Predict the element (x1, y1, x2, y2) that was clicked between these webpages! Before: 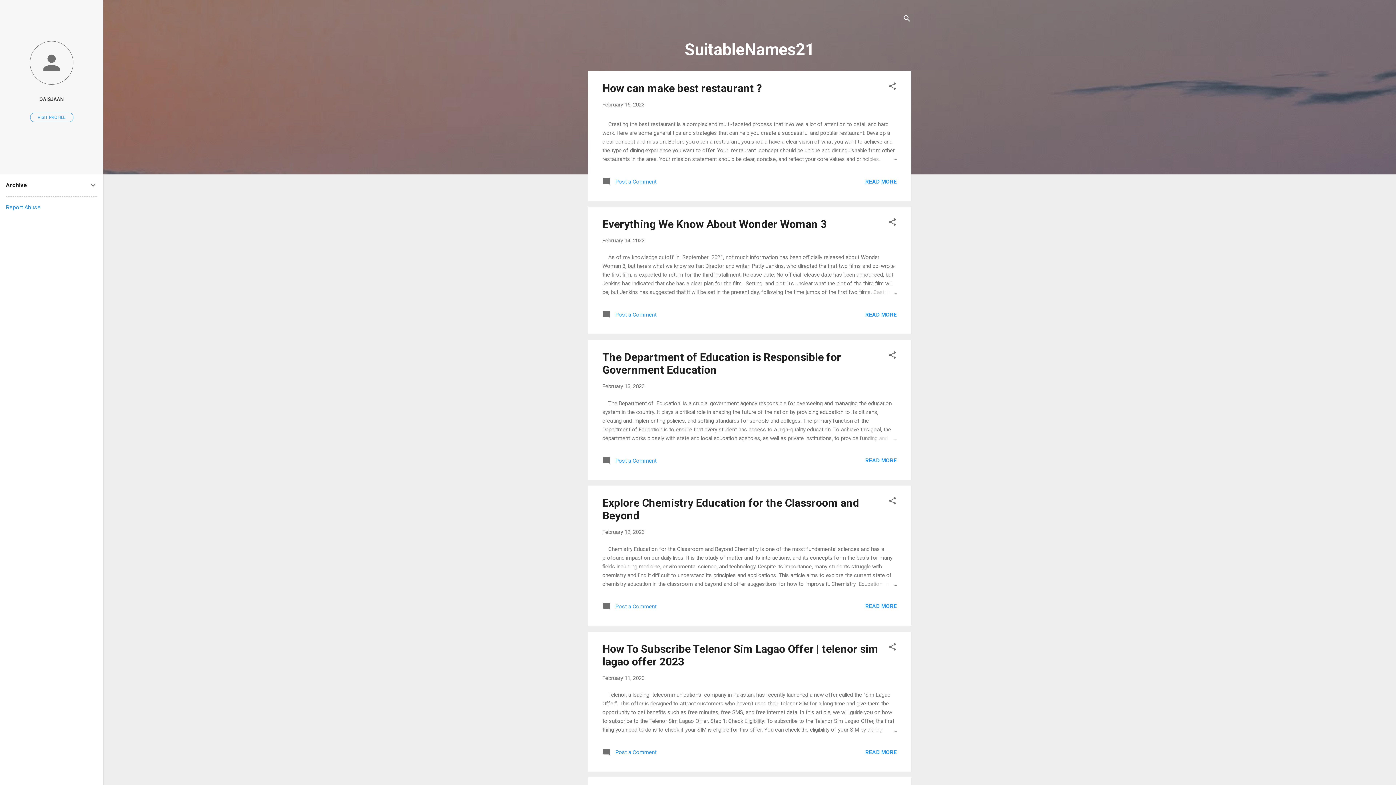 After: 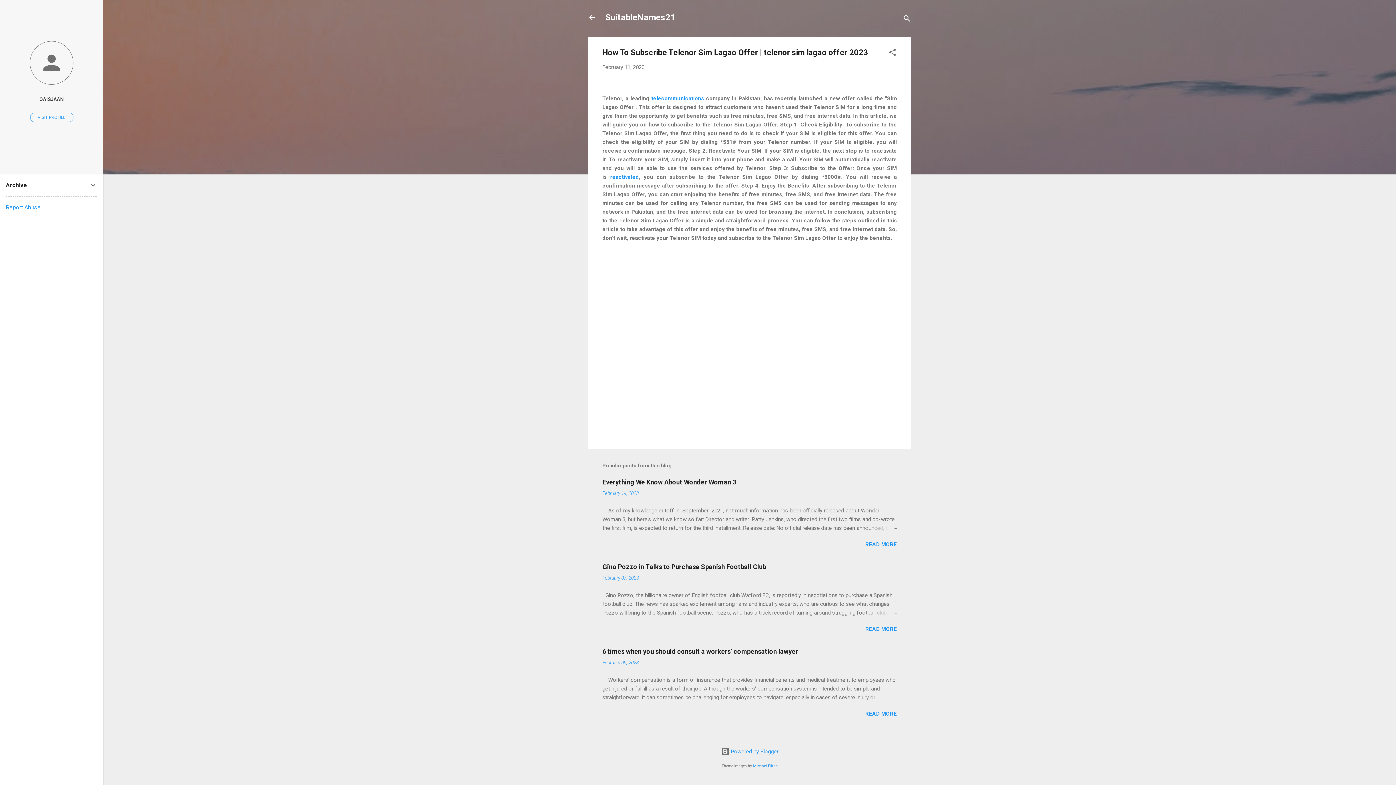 Action: bbox: (862, 725, 897, 734)